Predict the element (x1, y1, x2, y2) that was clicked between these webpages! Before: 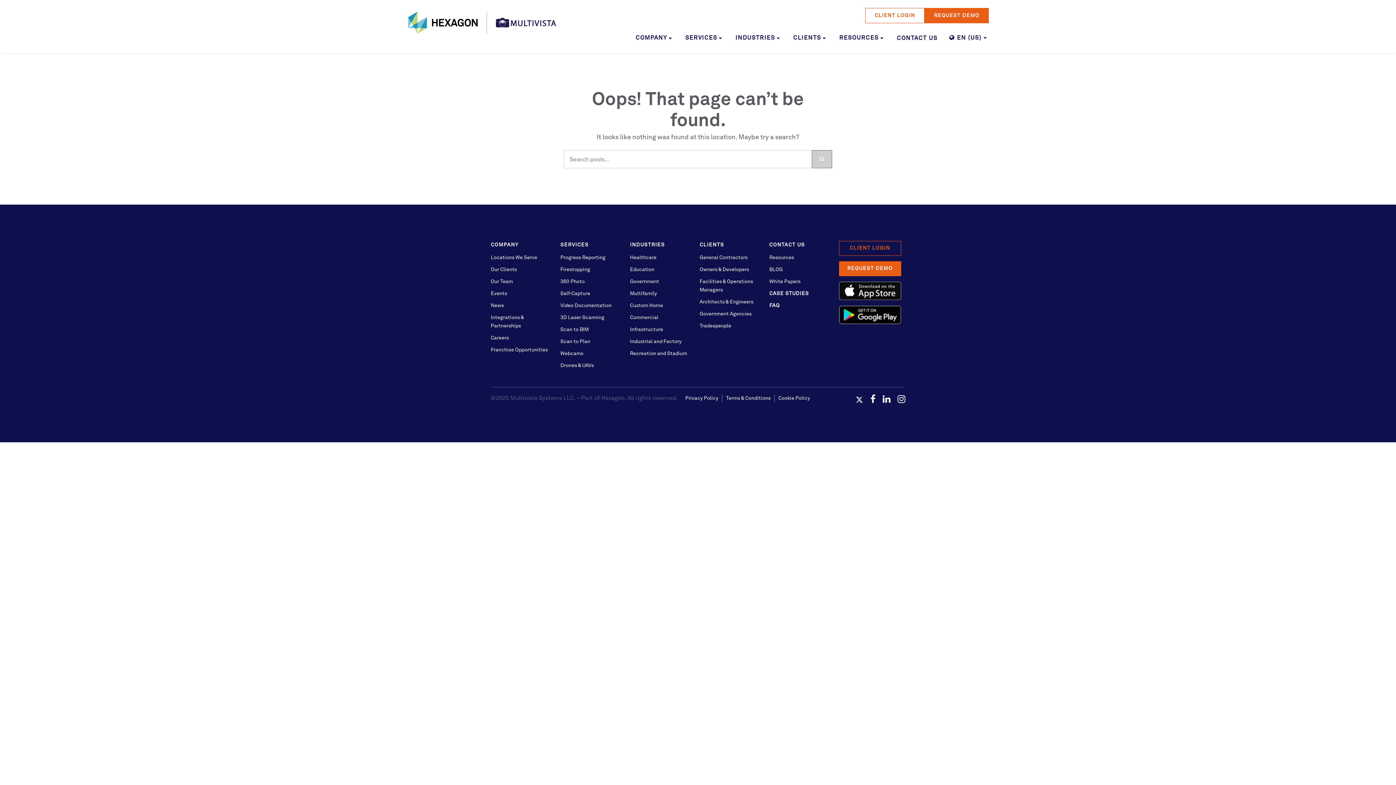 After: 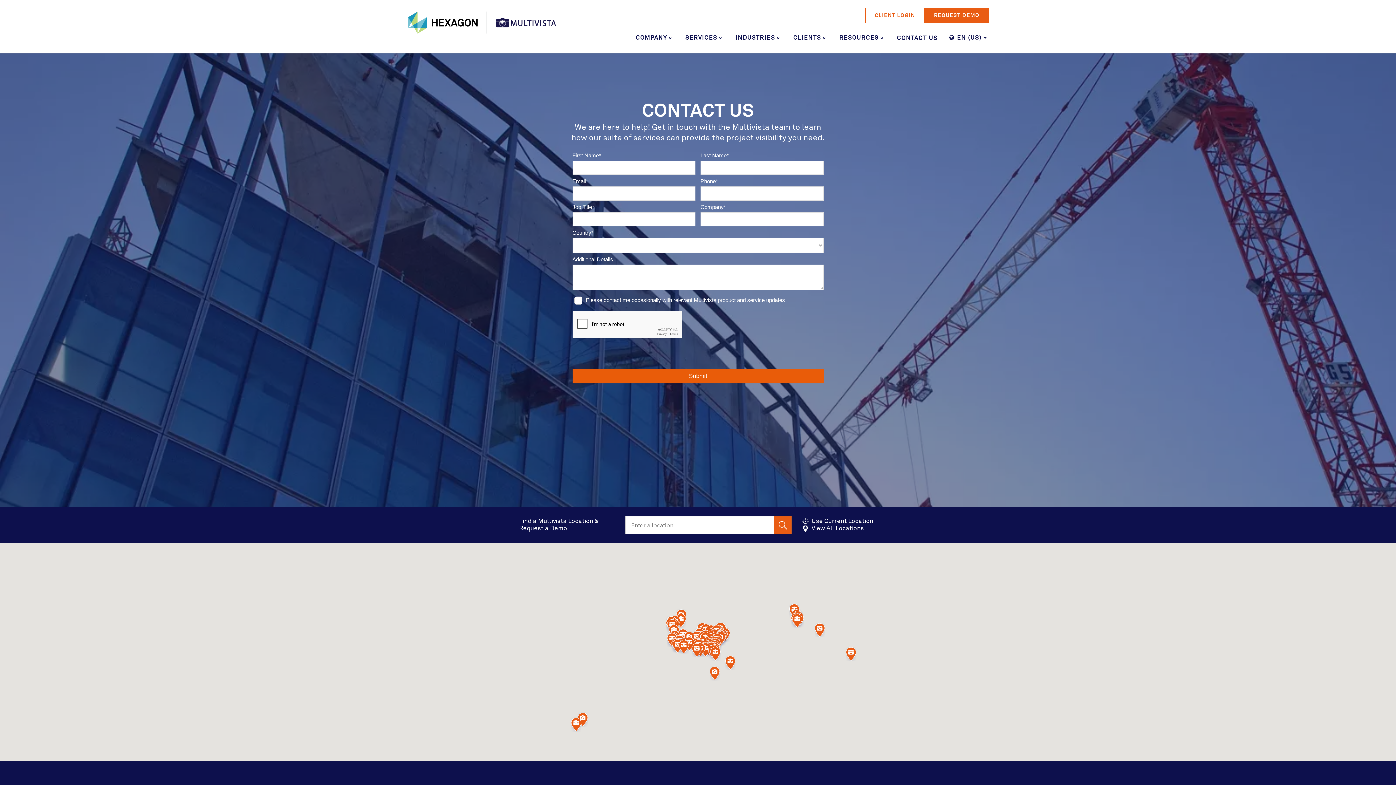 Action: bbox: (769, 241, 805, 249) label: CONTACT US